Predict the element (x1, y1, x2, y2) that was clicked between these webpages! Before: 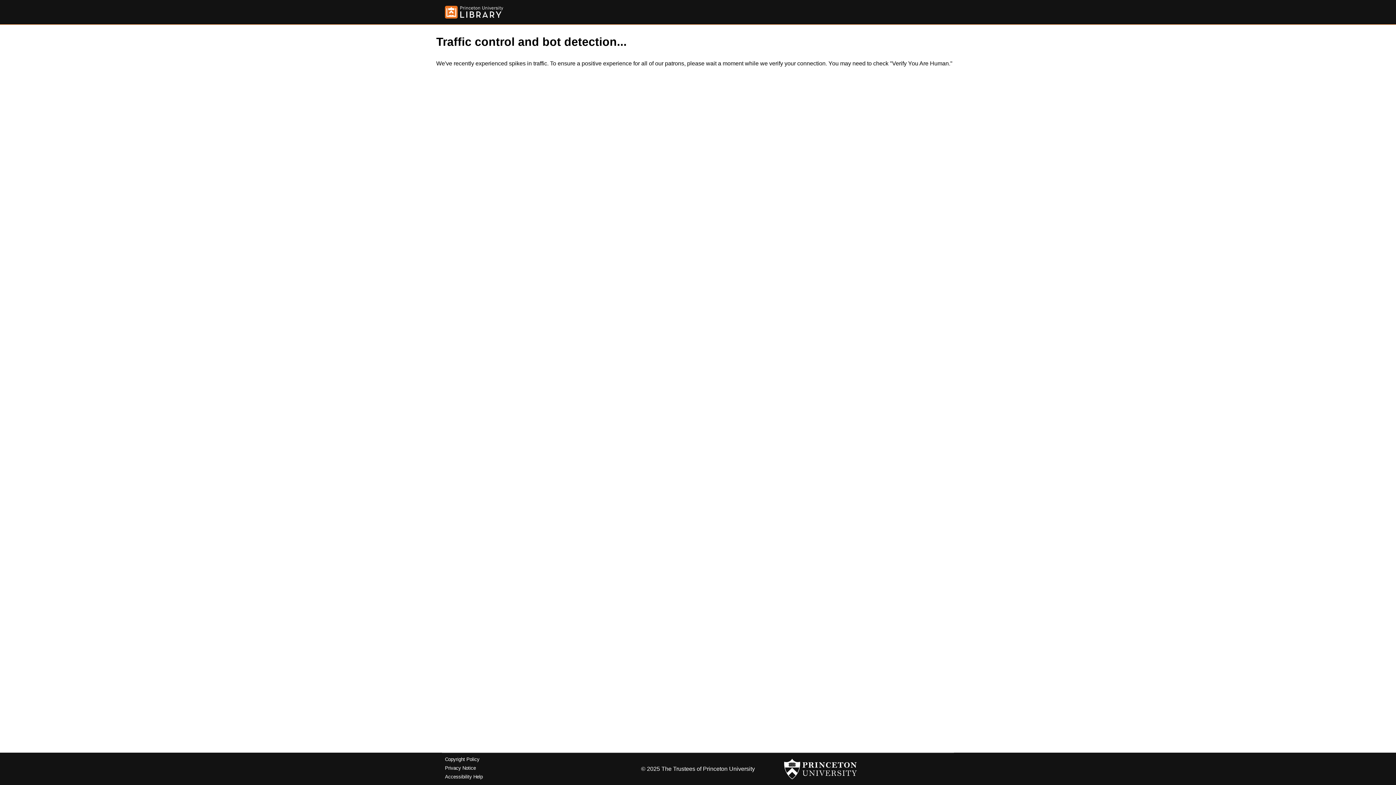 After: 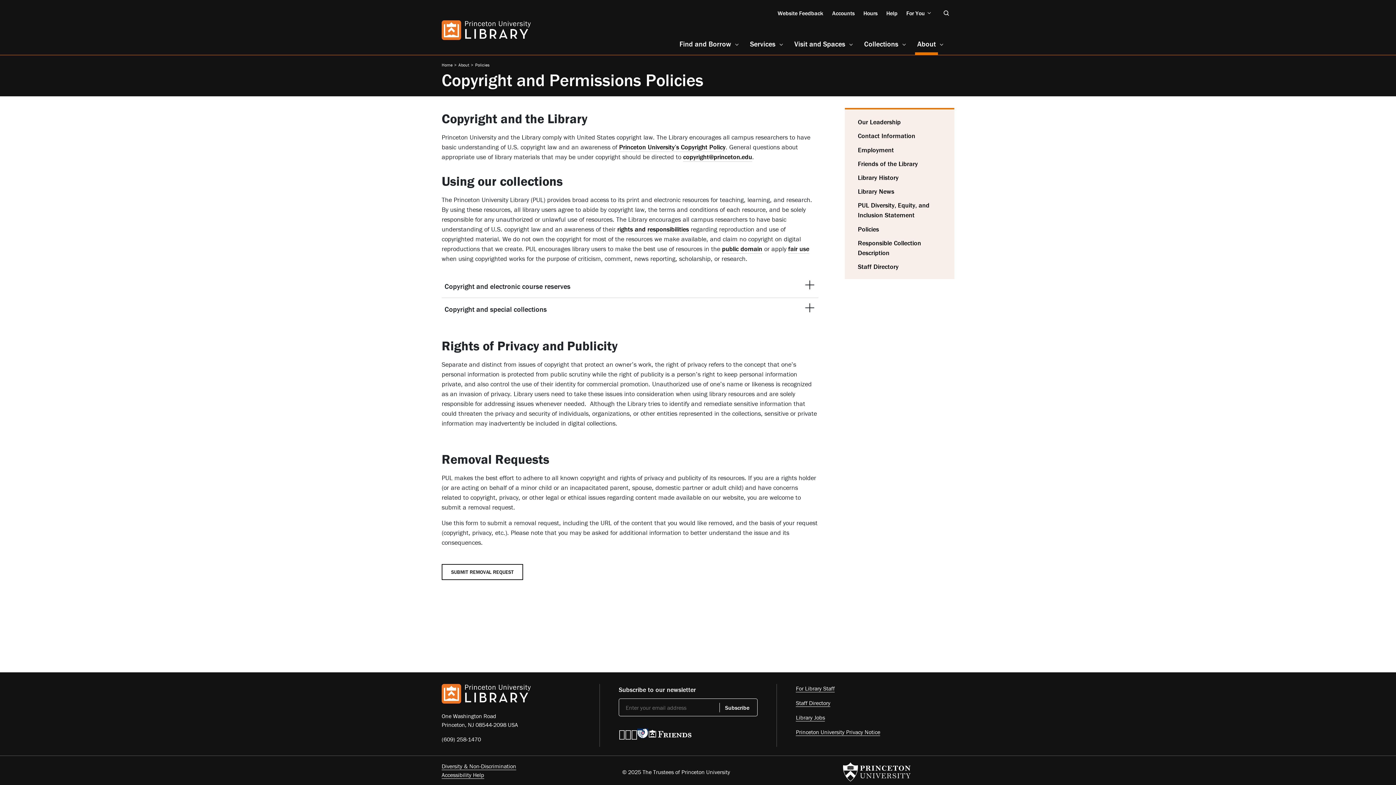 Action: label: Copyright Policy bbox: (445, 757, 479, 762)